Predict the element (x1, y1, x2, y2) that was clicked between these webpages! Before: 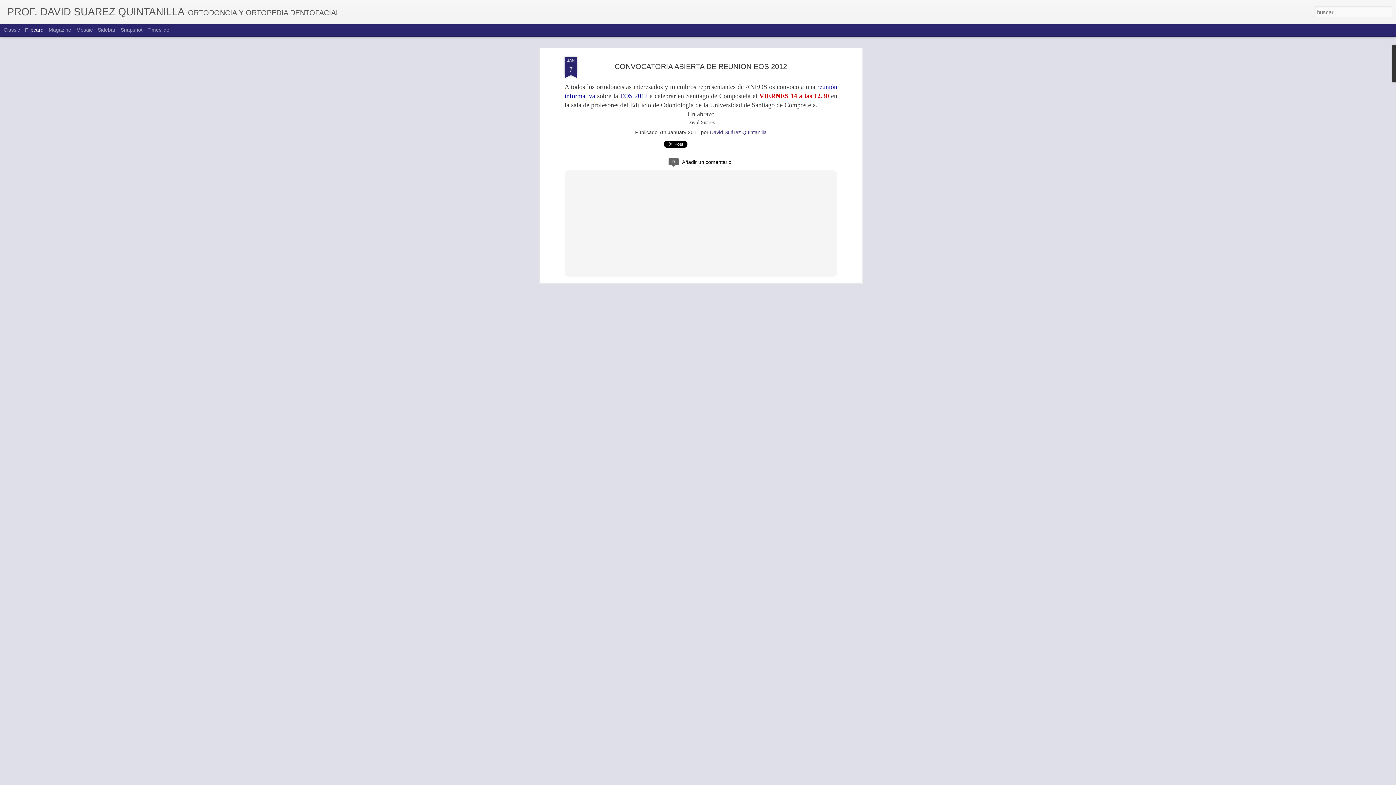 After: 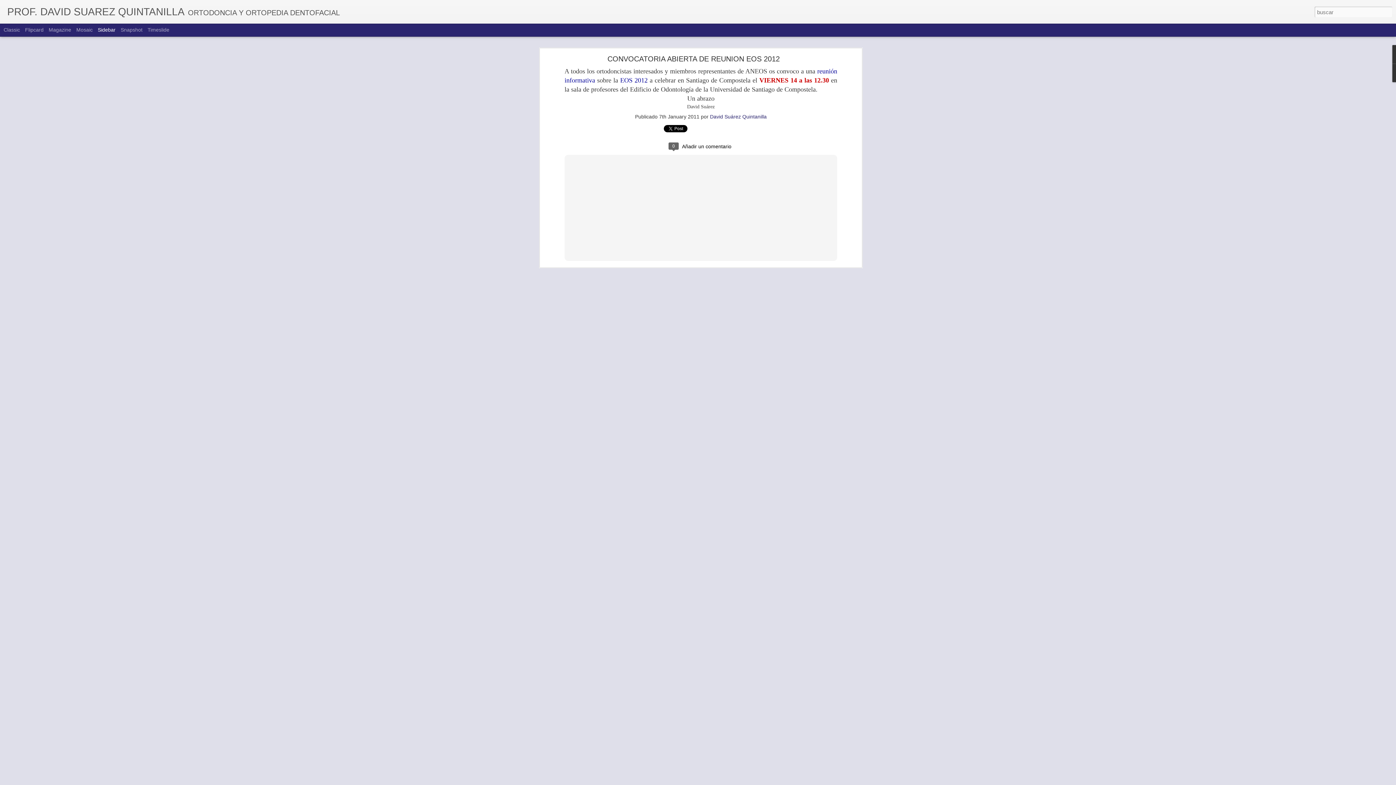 Action: label: Sidebar bbox: (97, 26, 115, 32)